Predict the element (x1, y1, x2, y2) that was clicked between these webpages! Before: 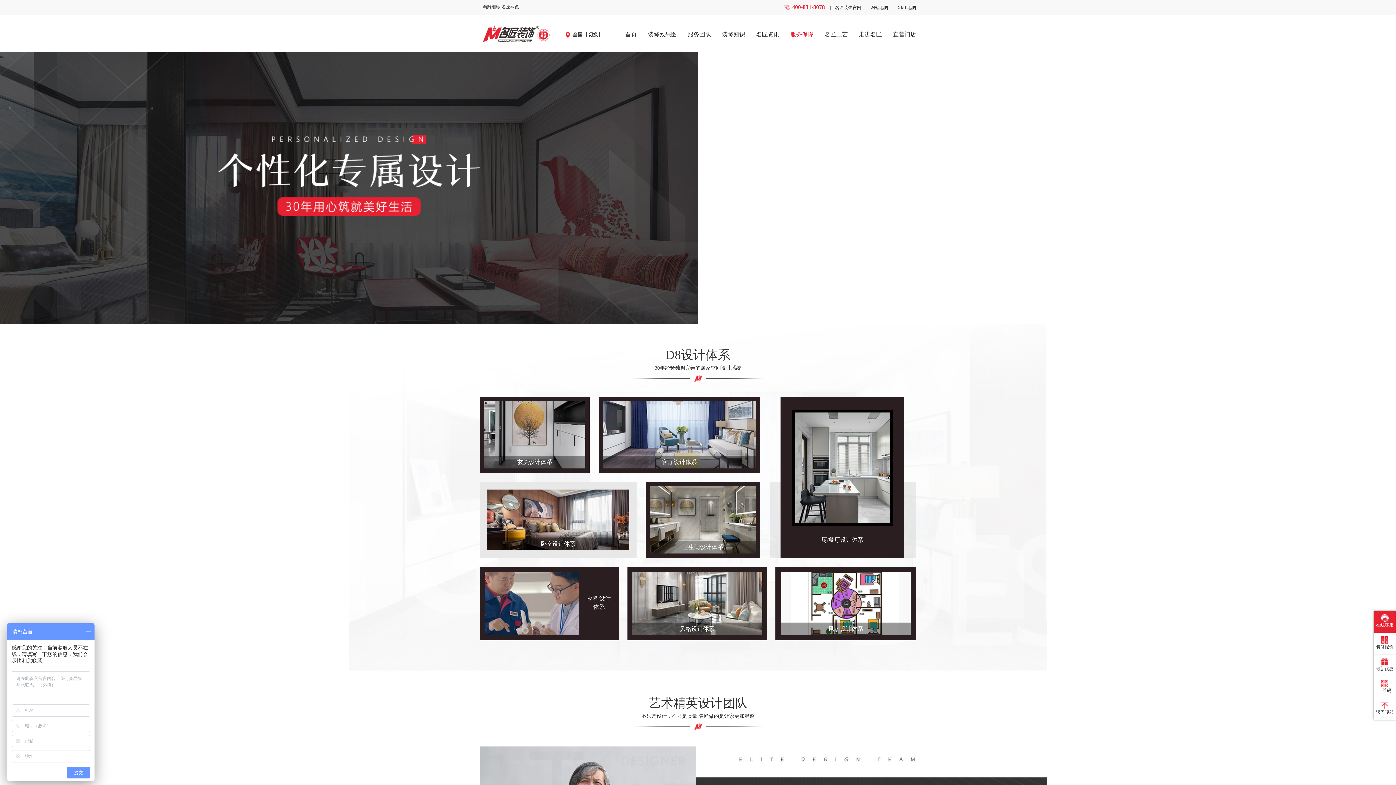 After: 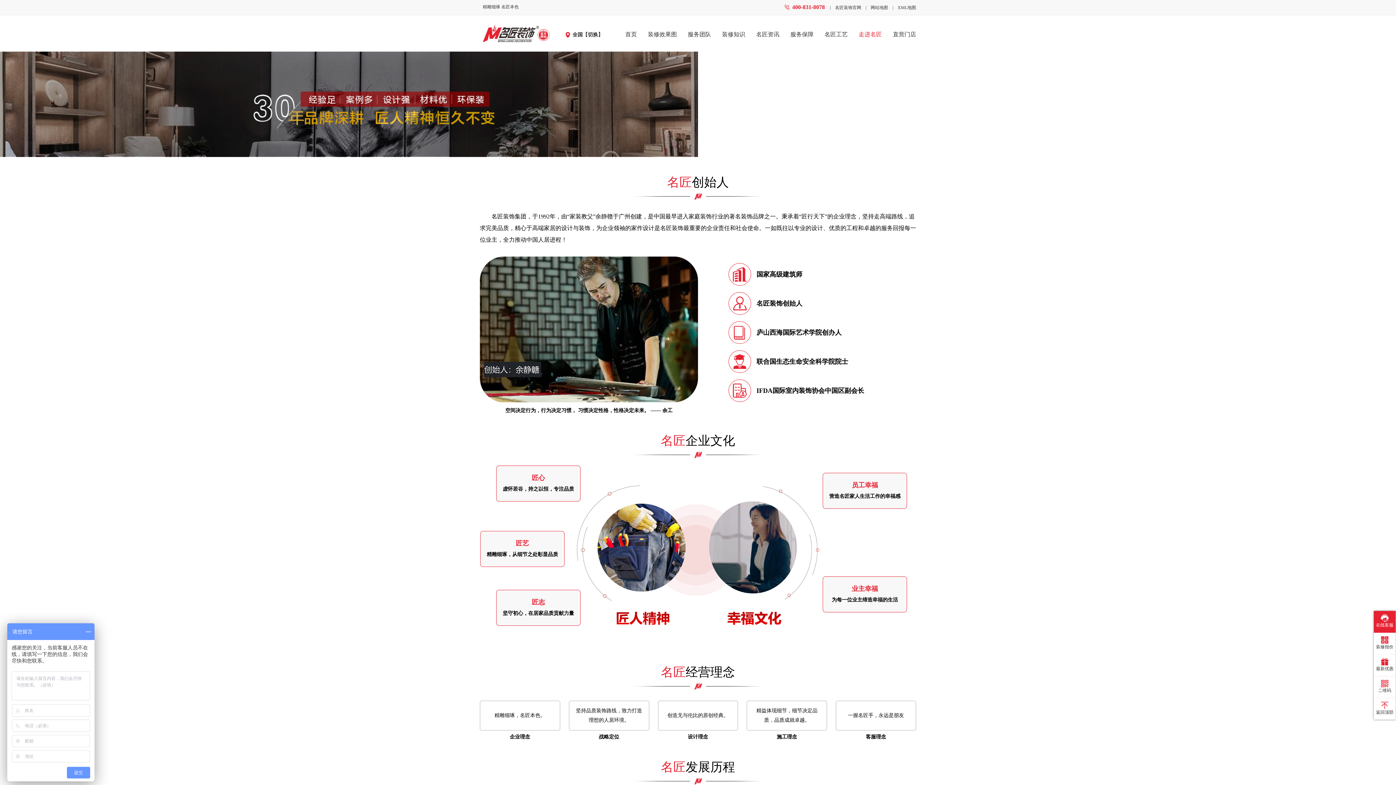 Action: bbox: (858, 15, 882, 51) label: 走进名匠